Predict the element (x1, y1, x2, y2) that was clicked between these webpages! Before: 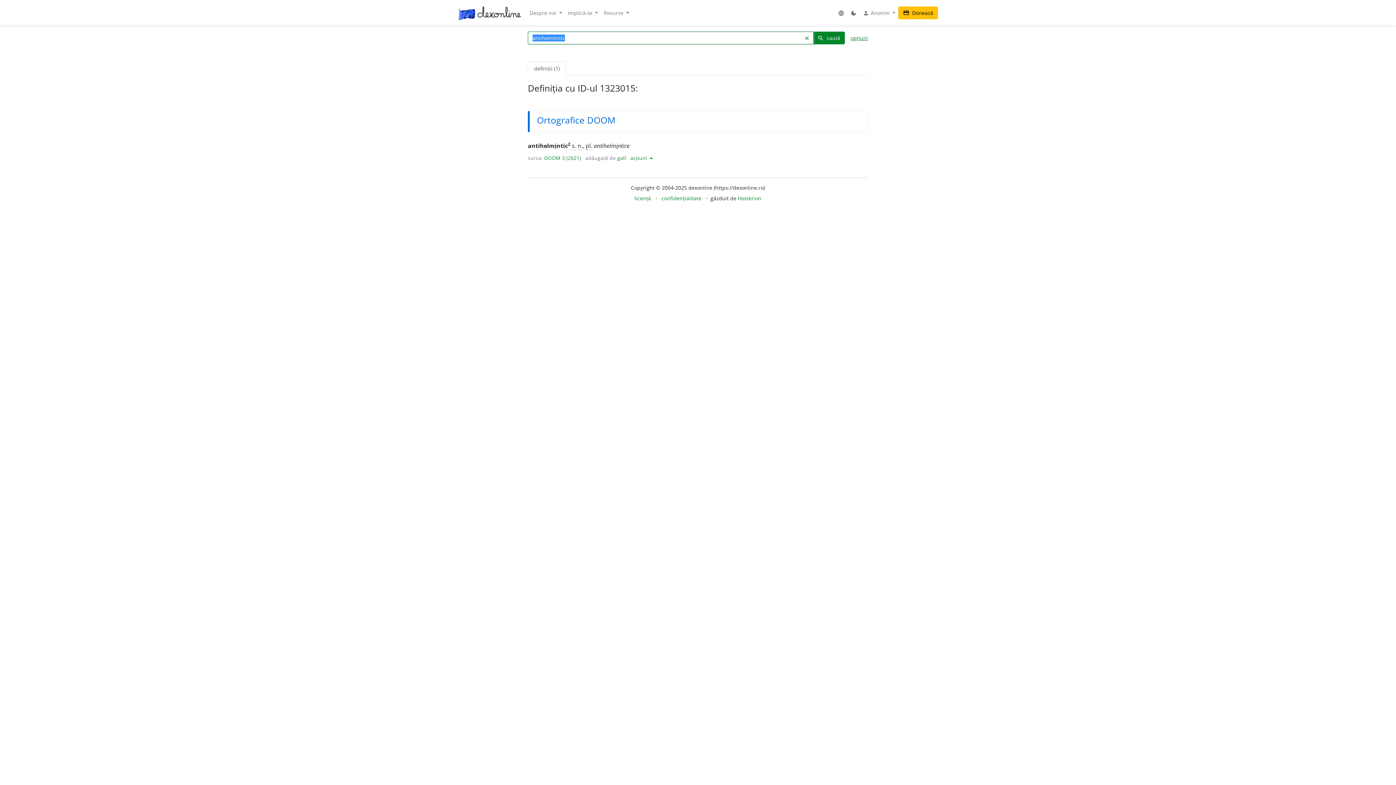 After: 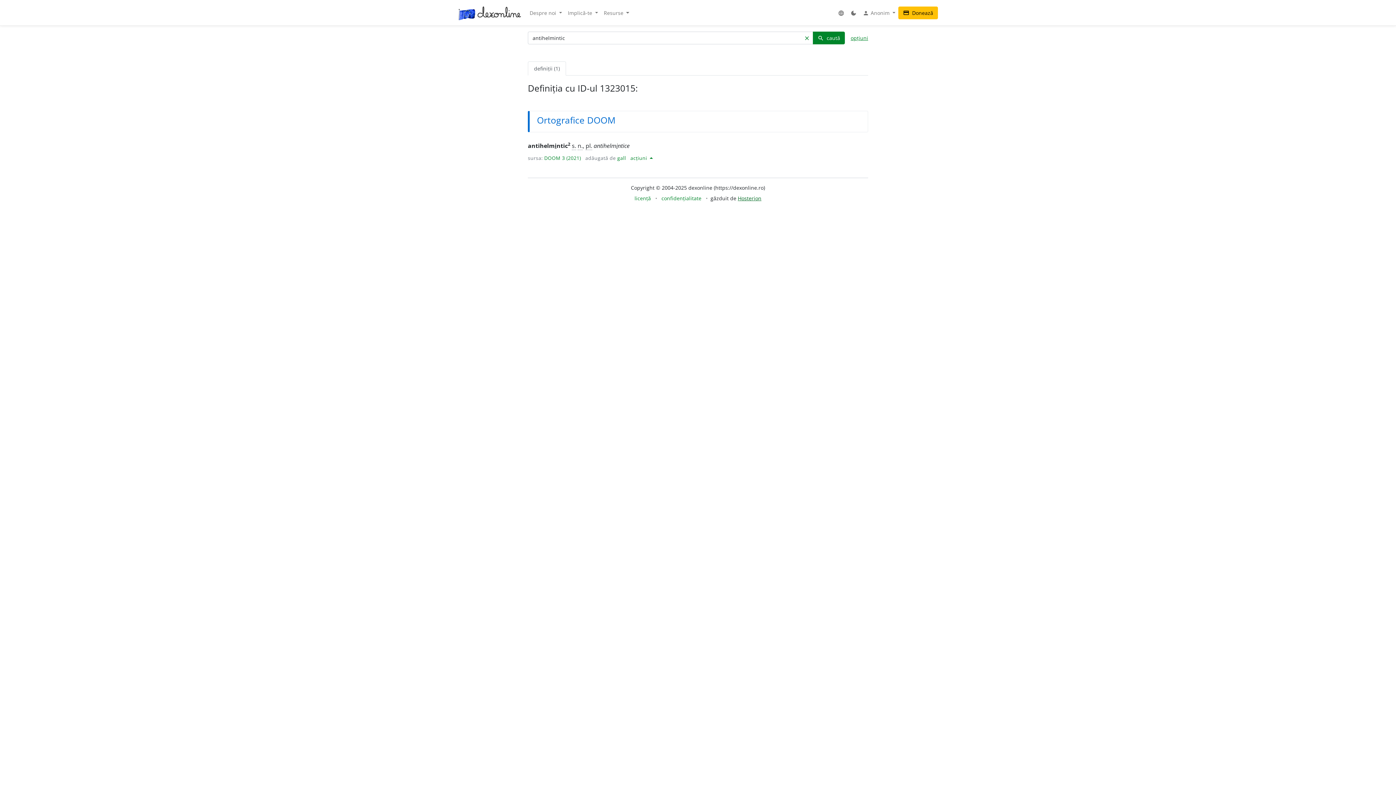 Action: bbox: (738, 194, 761, 201) label: Hosterion